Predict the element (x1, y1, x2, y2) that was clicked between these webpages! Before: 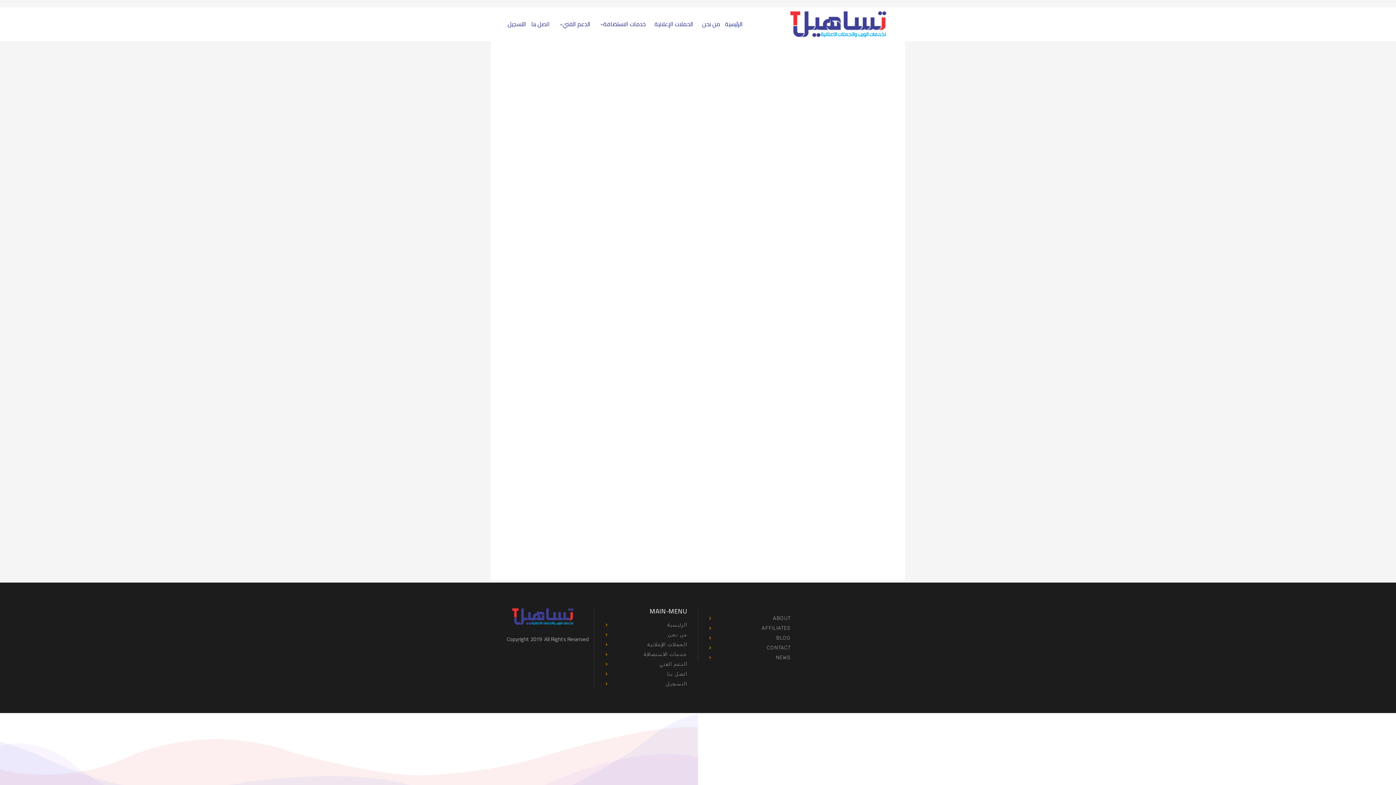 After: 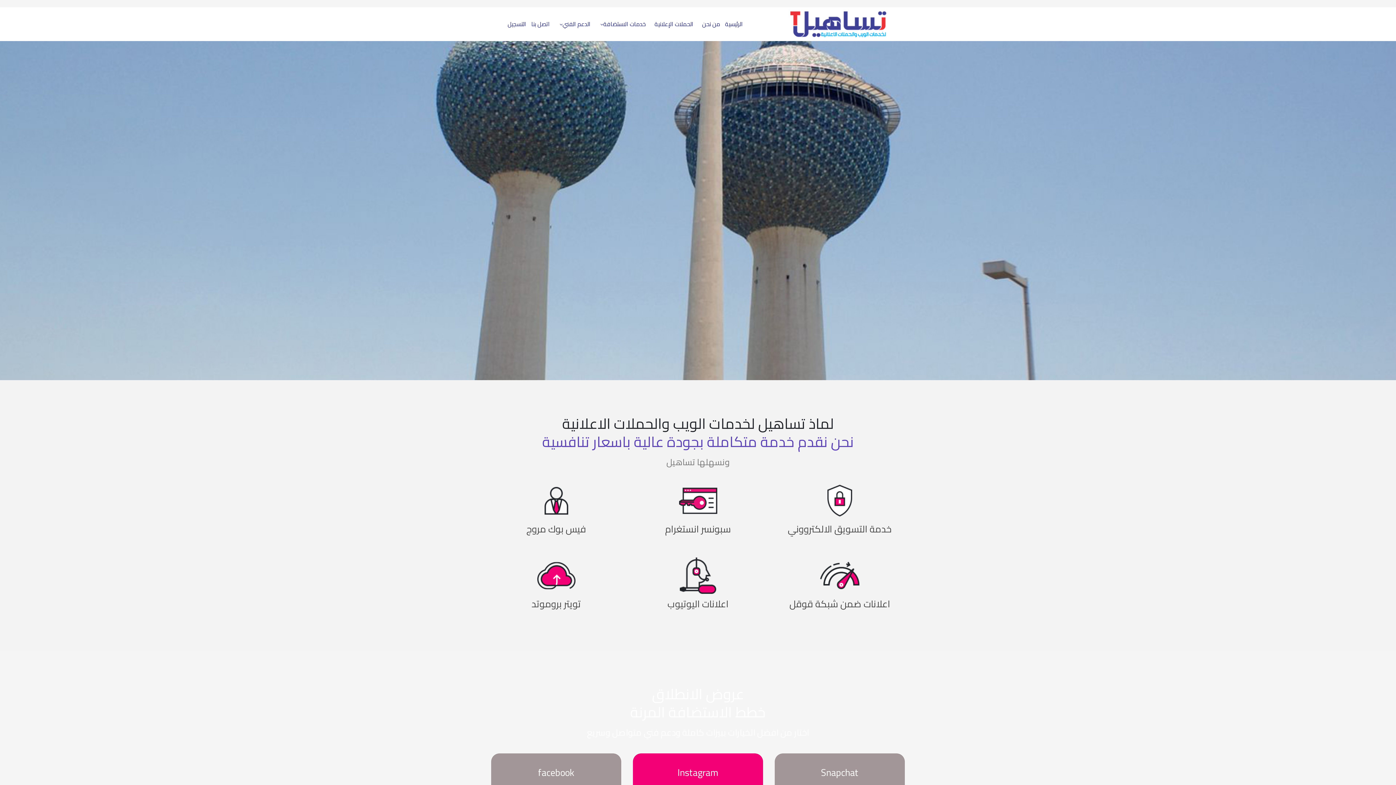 Action: label: الحملات الإعلانية bbox: (654, 18, 693, 29)